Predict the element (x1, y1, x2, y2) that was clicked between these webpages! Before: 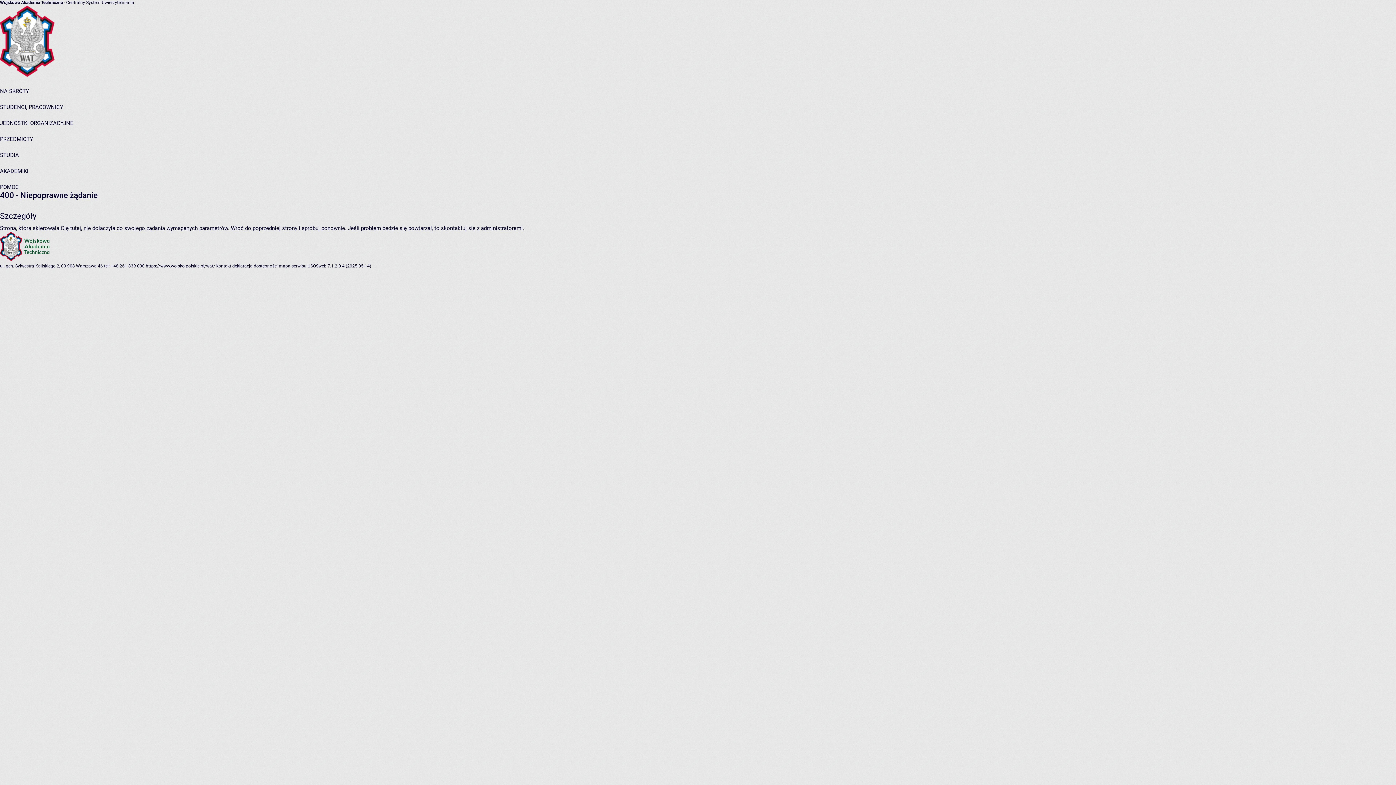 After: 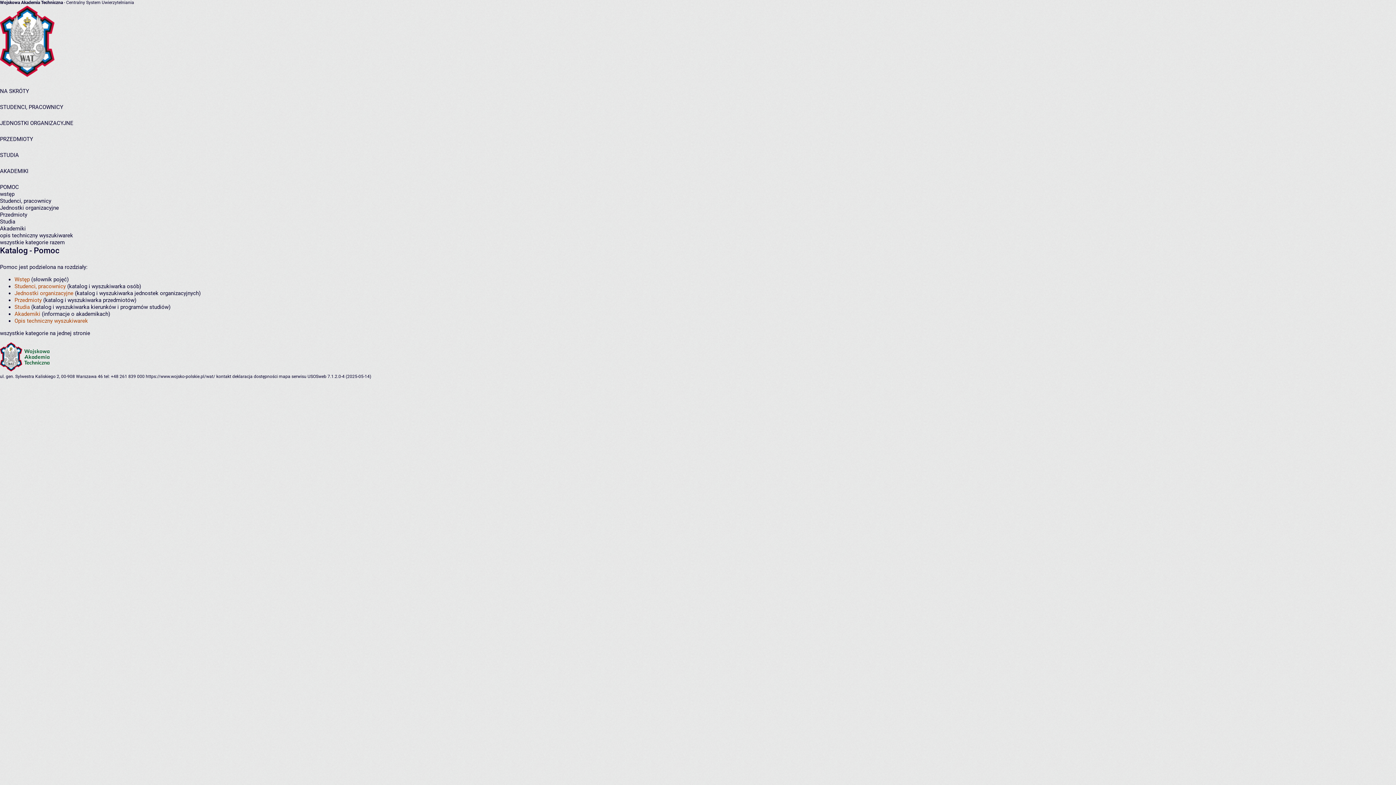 Action: bbox: (0, 184, 18, 190) label: POMOC